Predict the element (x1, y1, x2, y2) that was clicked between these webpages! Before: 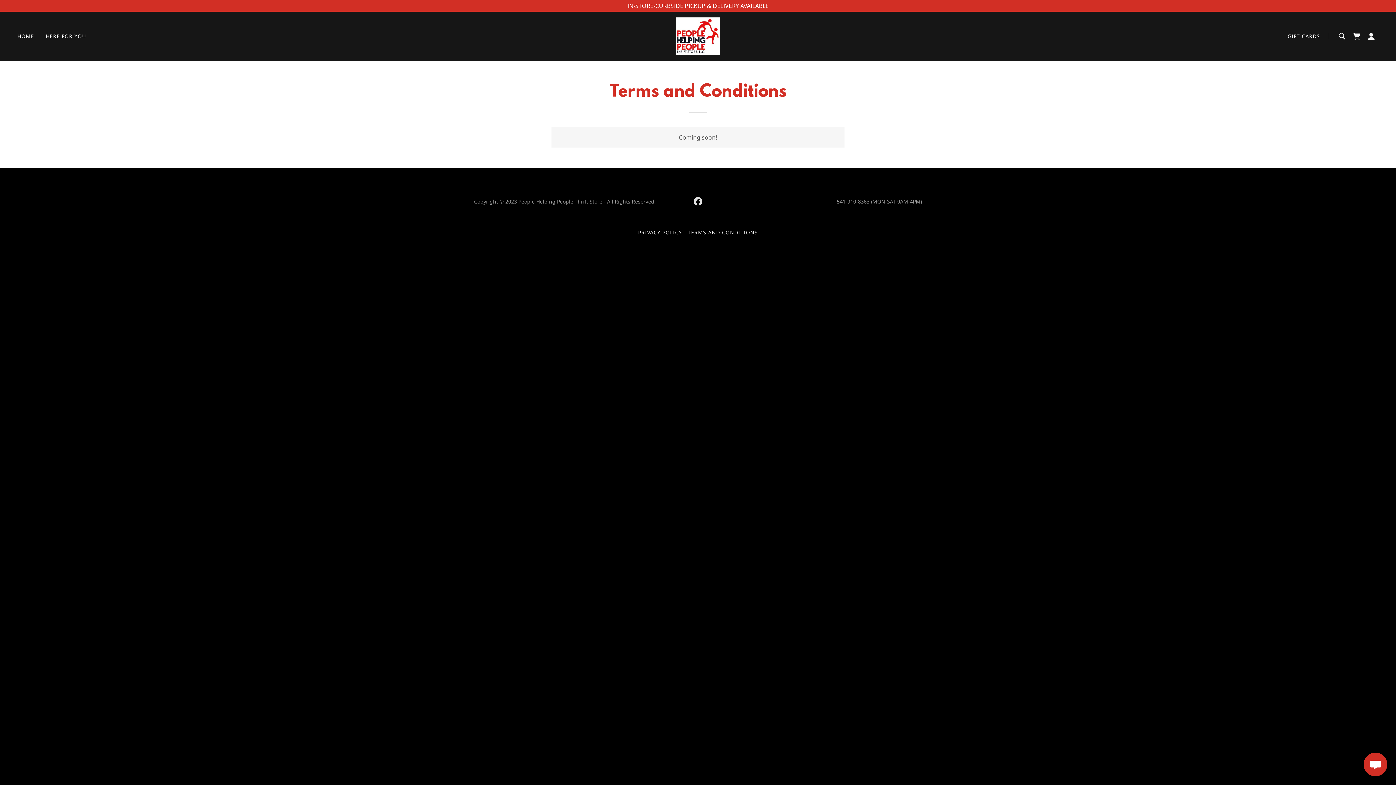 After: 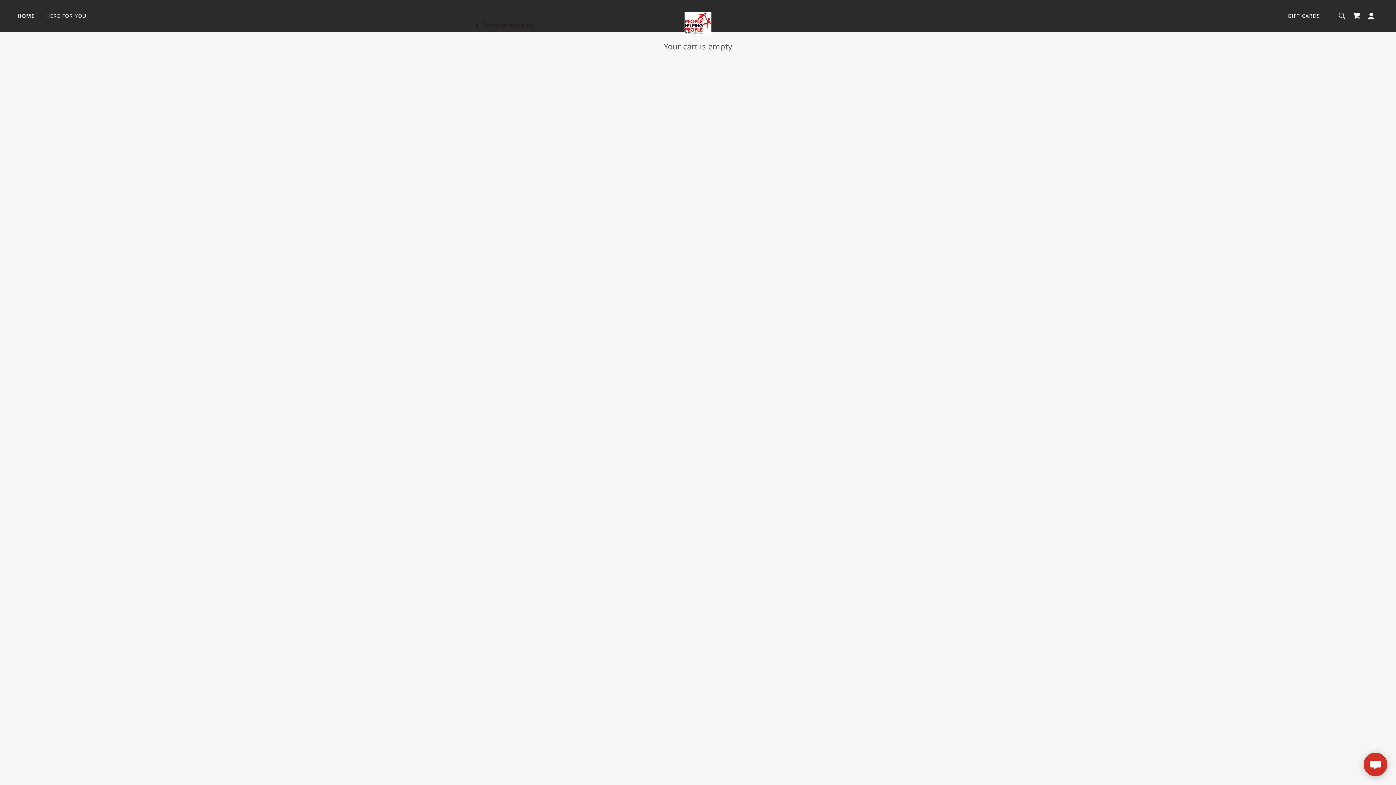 Action: bbox: (1349, 29, 1364, 43) label: Shopping Cart Icon